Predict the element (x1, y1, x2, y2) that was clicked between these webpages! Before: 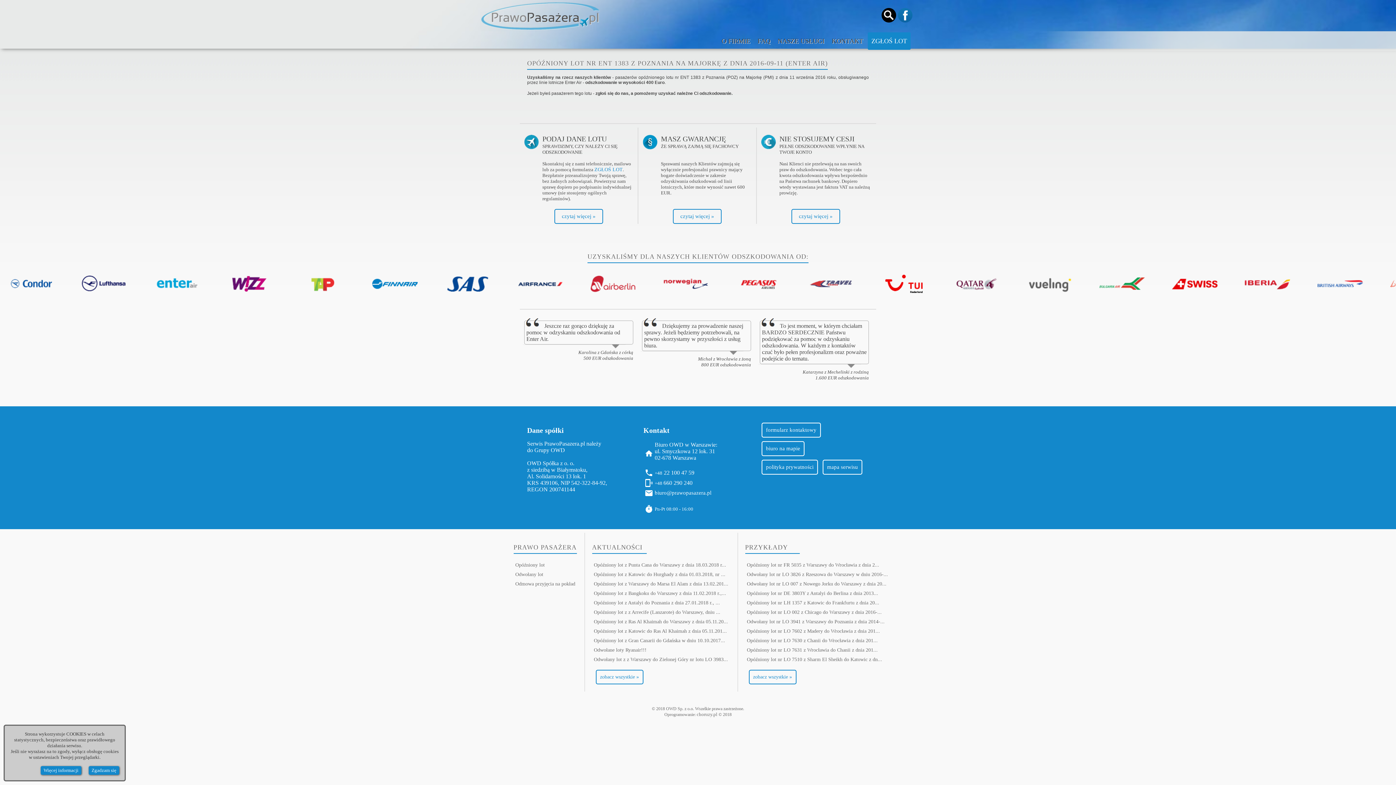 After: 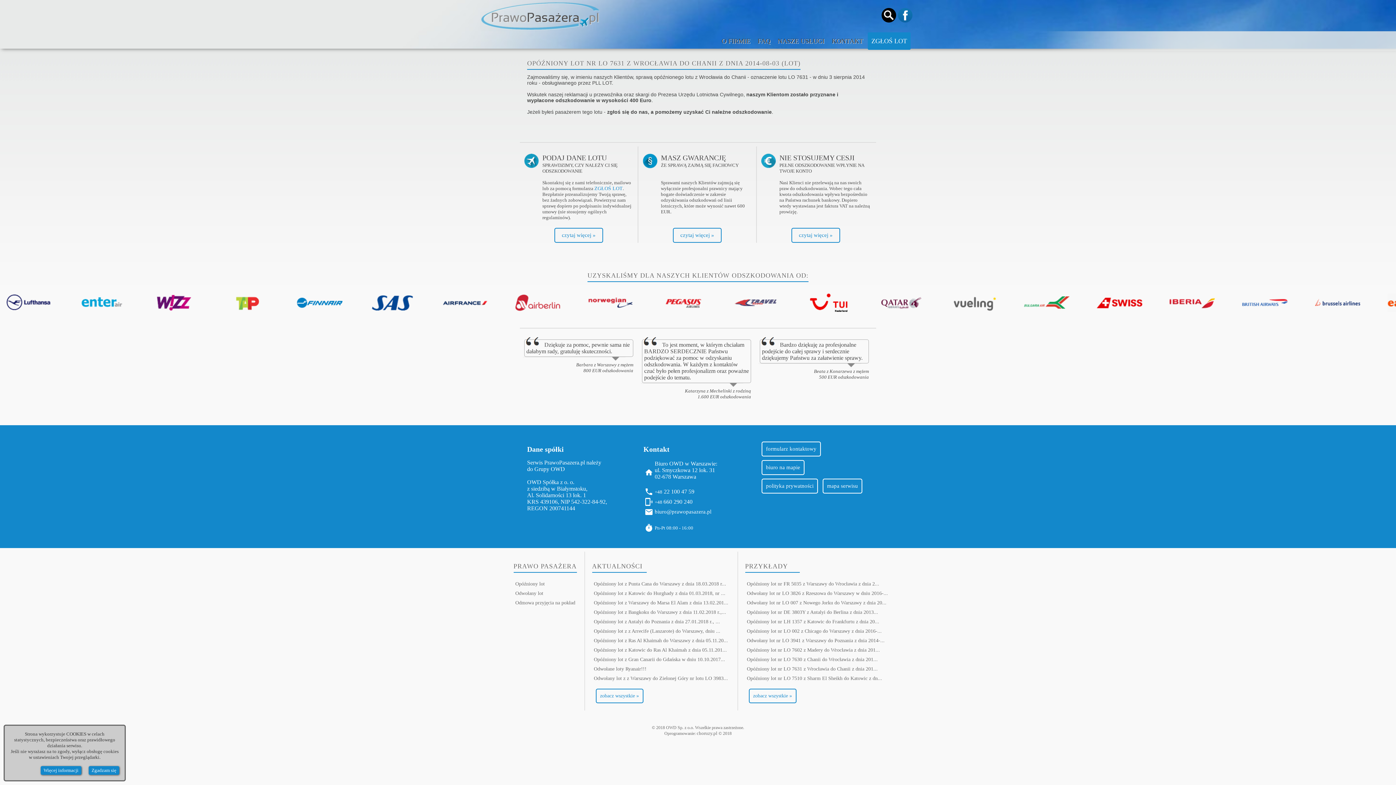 Action: label: Opóźniony lot nr LO 7631 z Wrocławia do Chanii z dnia 201... bbox: (745, 645, 890, 655)